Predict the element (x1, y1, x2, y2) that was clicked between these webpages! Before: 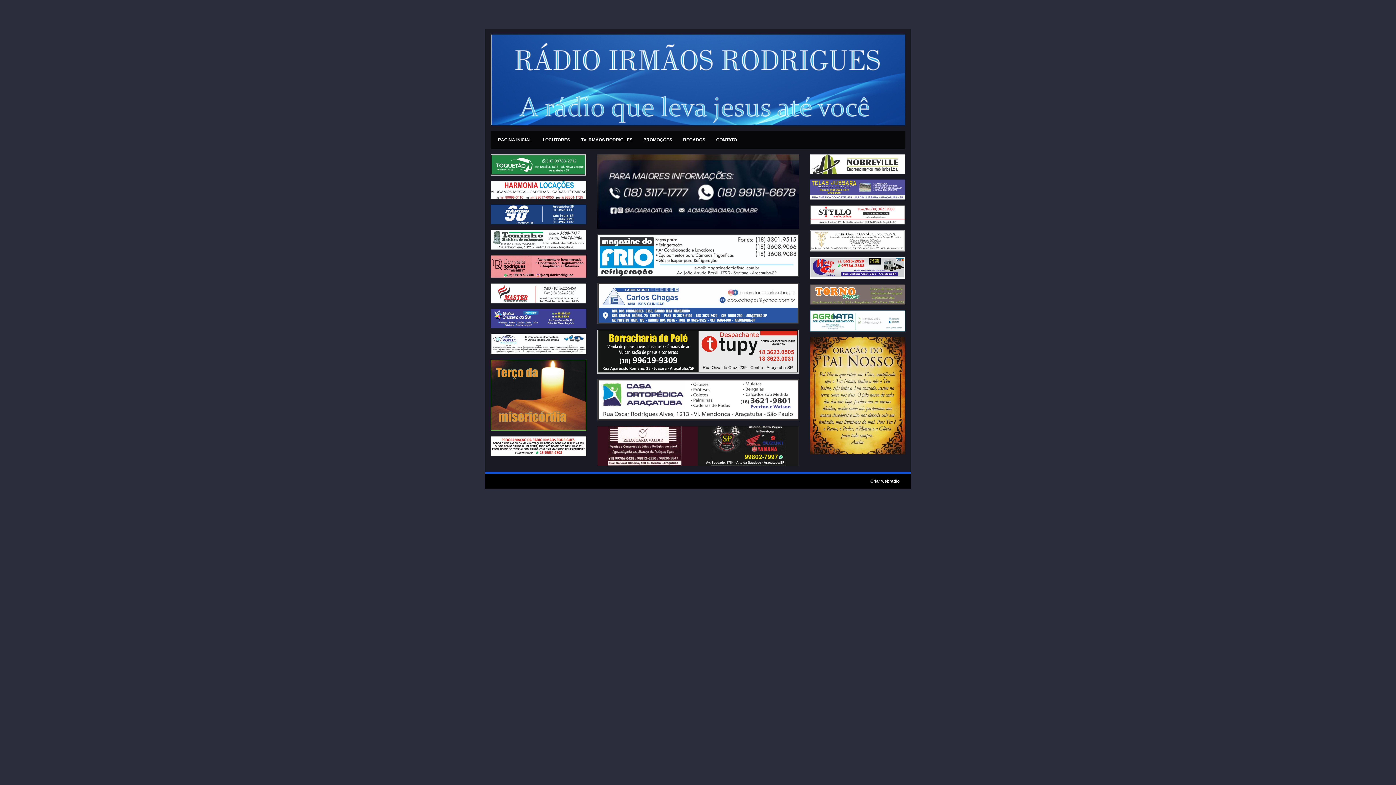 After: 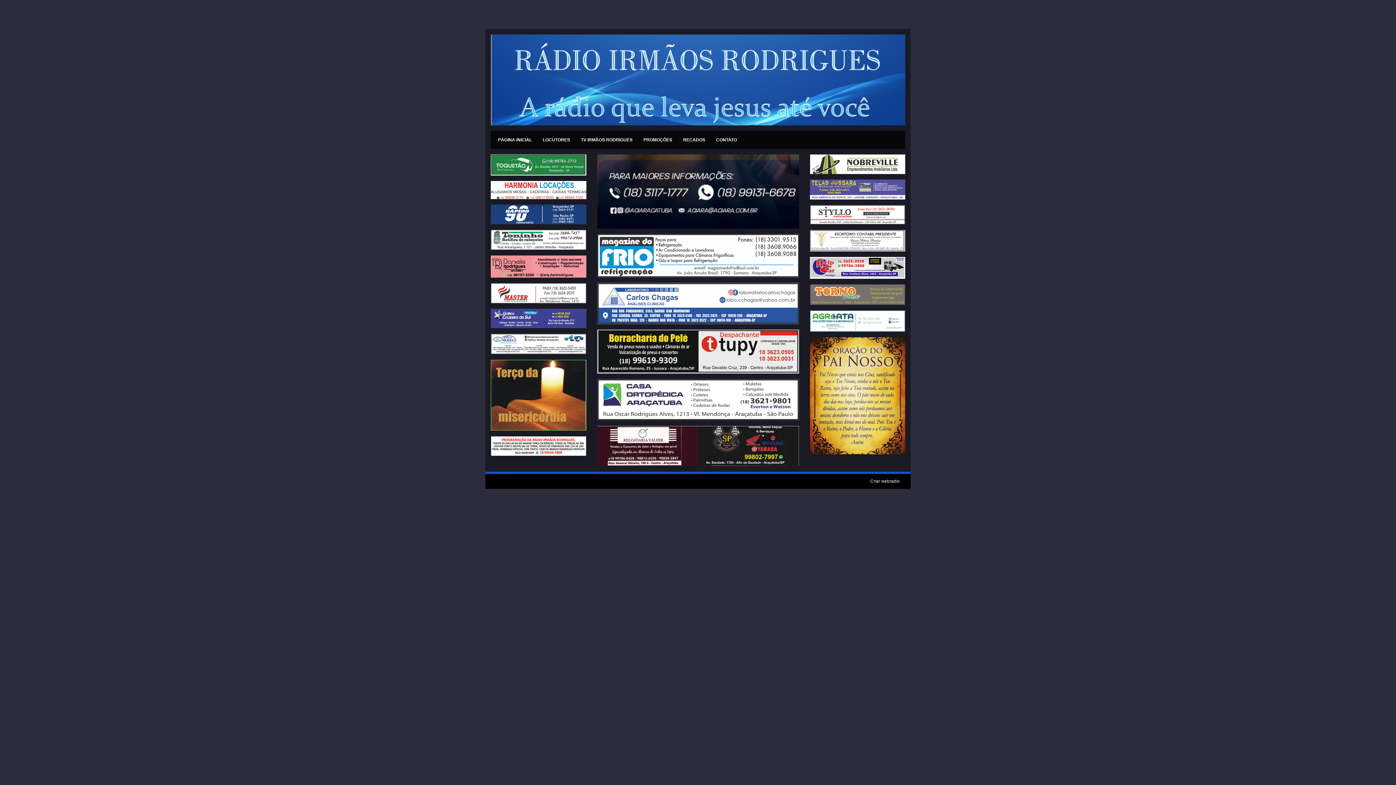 Action: bbox: (810, 265, 905, 270)